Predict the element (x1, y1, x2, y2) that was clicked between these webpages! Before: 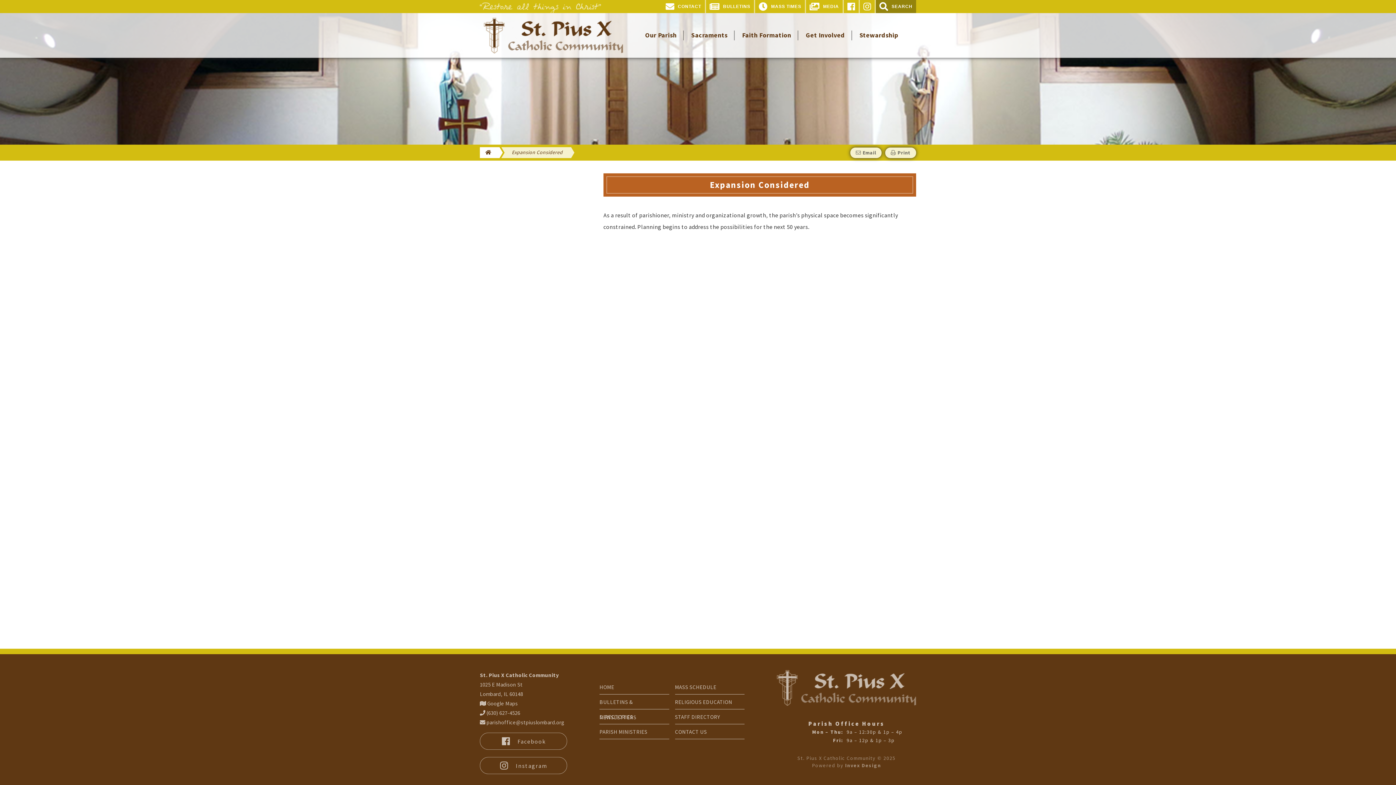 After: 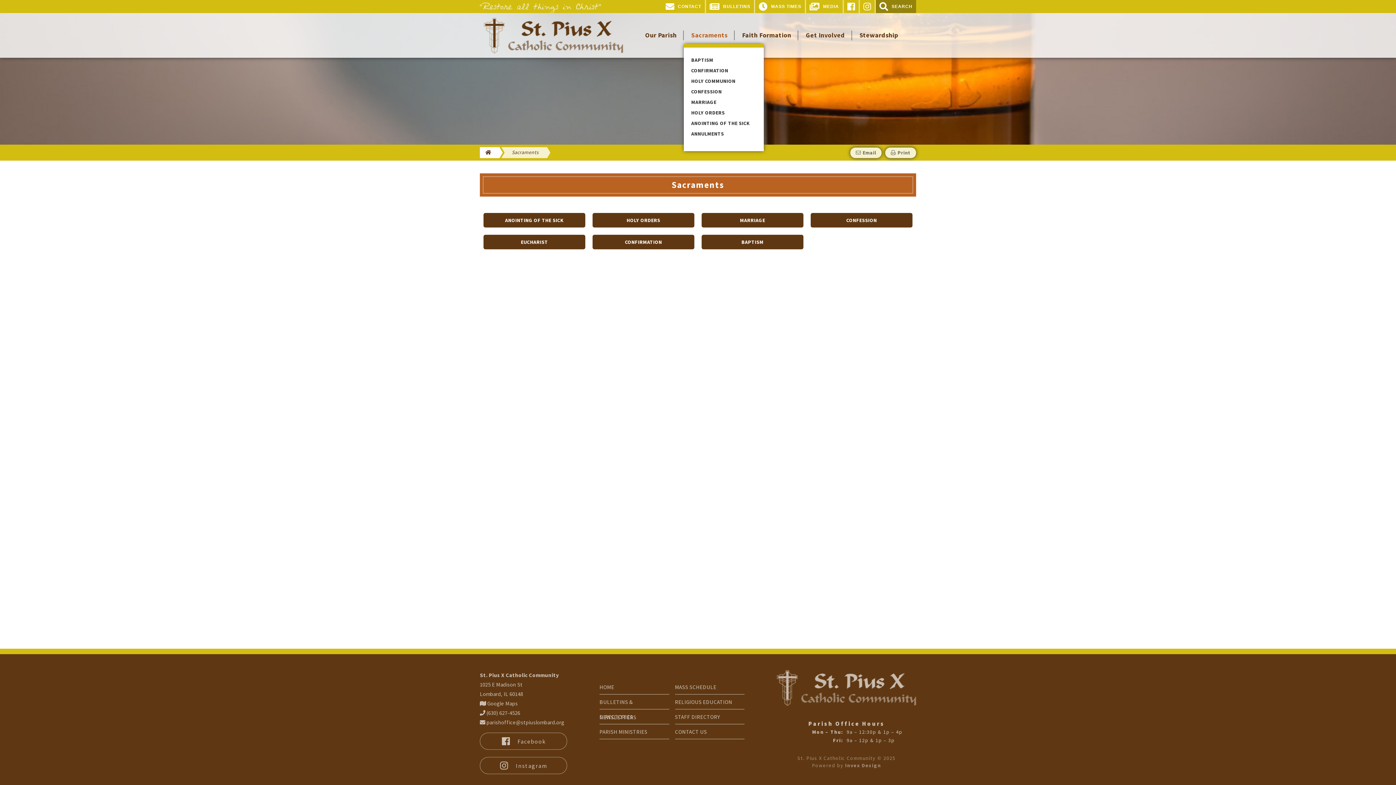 Action: label: Sacraments bbox: (691, 28, 727, 42)